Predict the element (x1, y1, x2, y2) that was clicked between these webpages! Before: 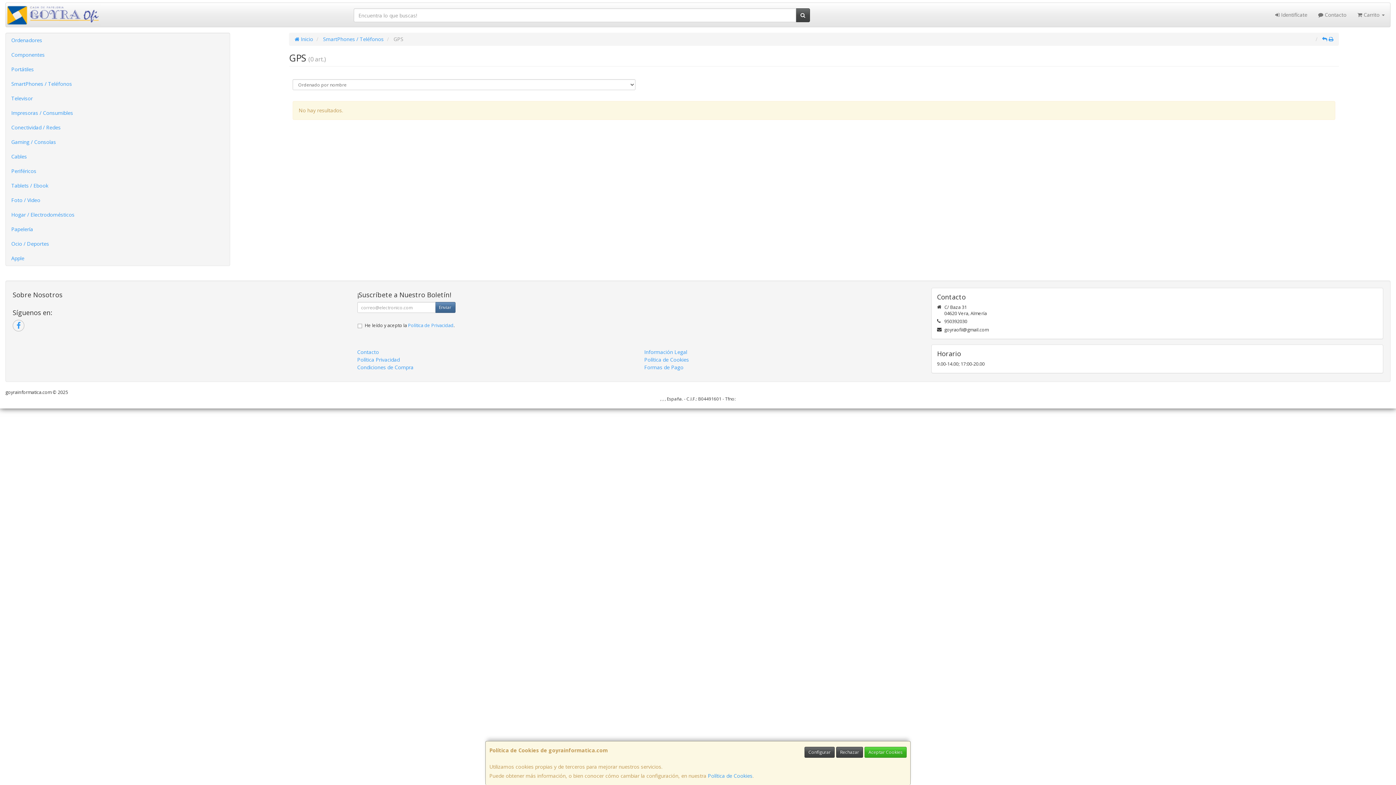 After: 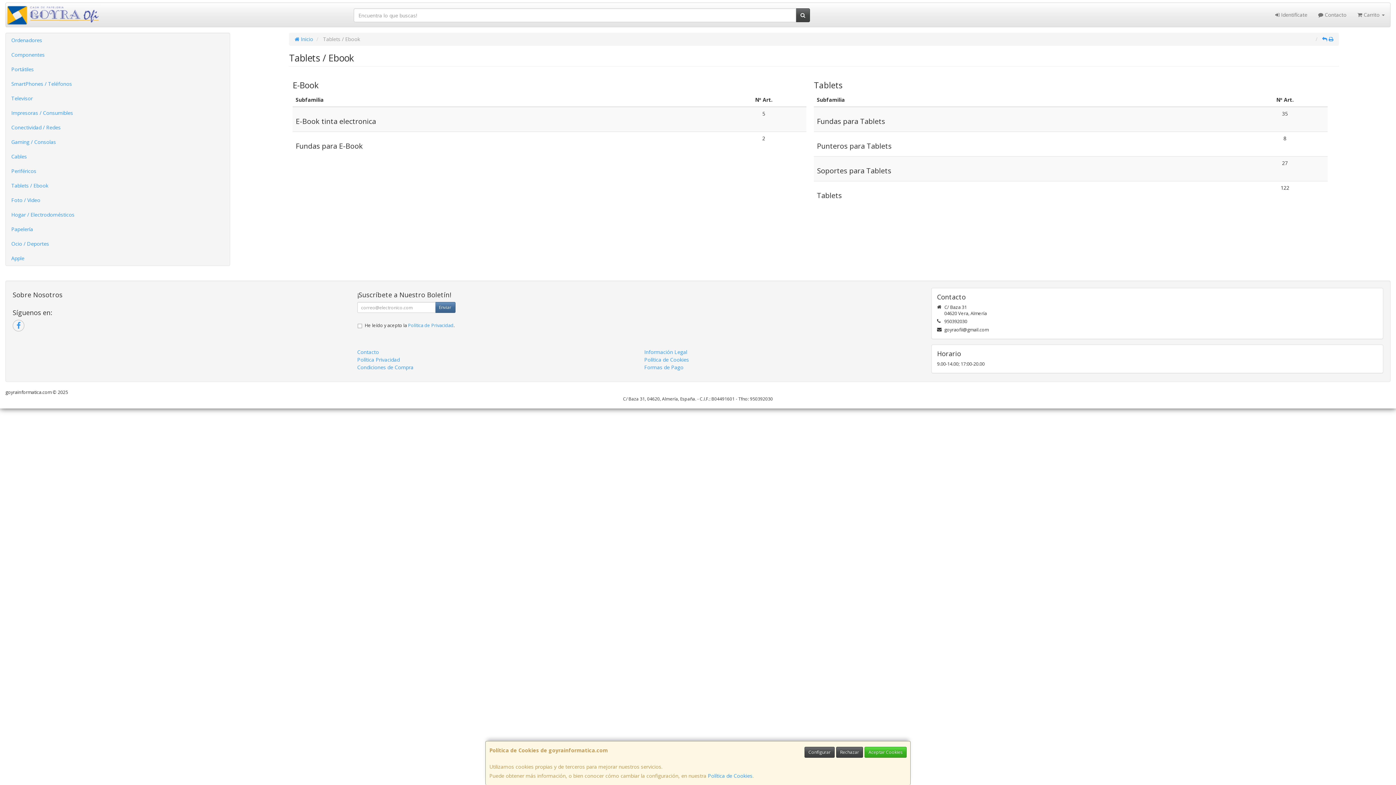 Action: label: Tablets / Ebook bbox: (5, 178, 229, 193)